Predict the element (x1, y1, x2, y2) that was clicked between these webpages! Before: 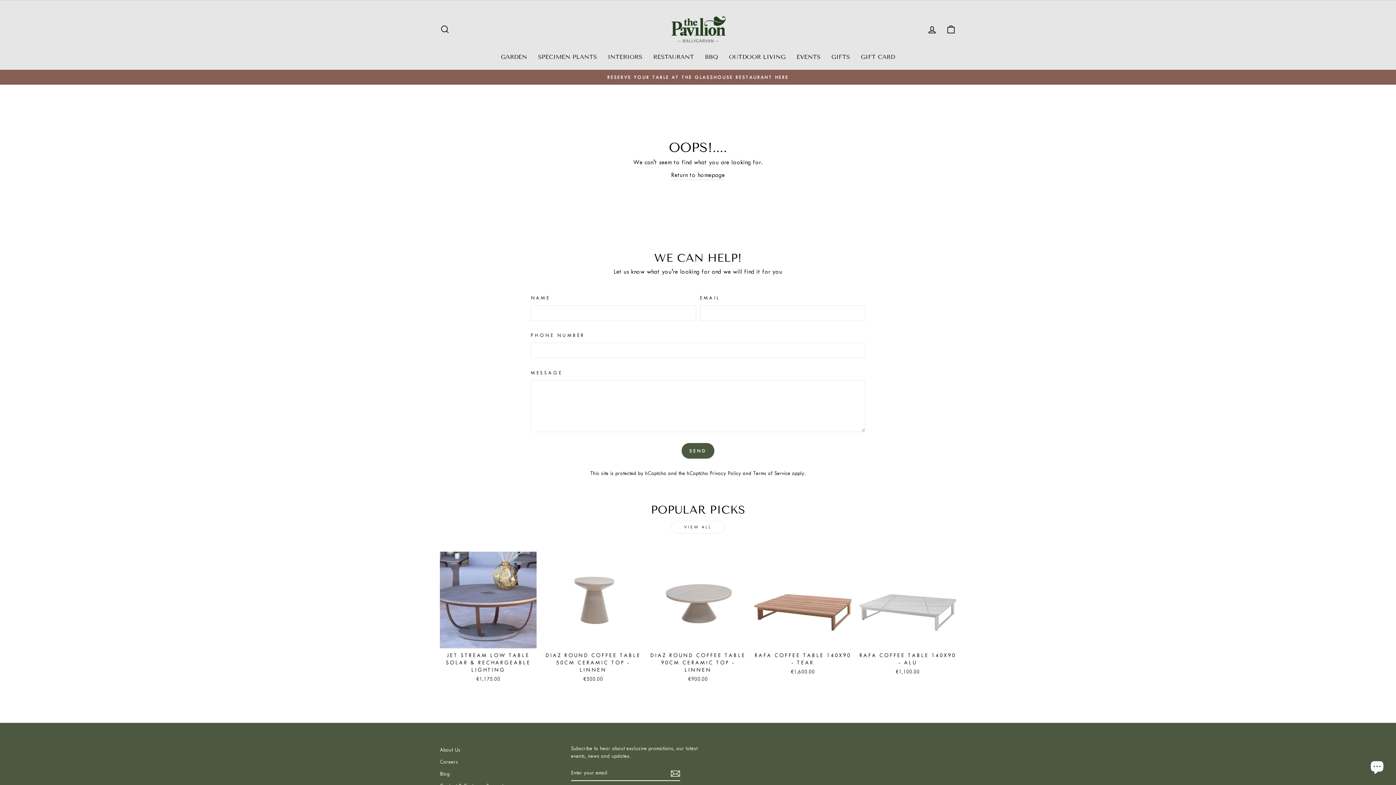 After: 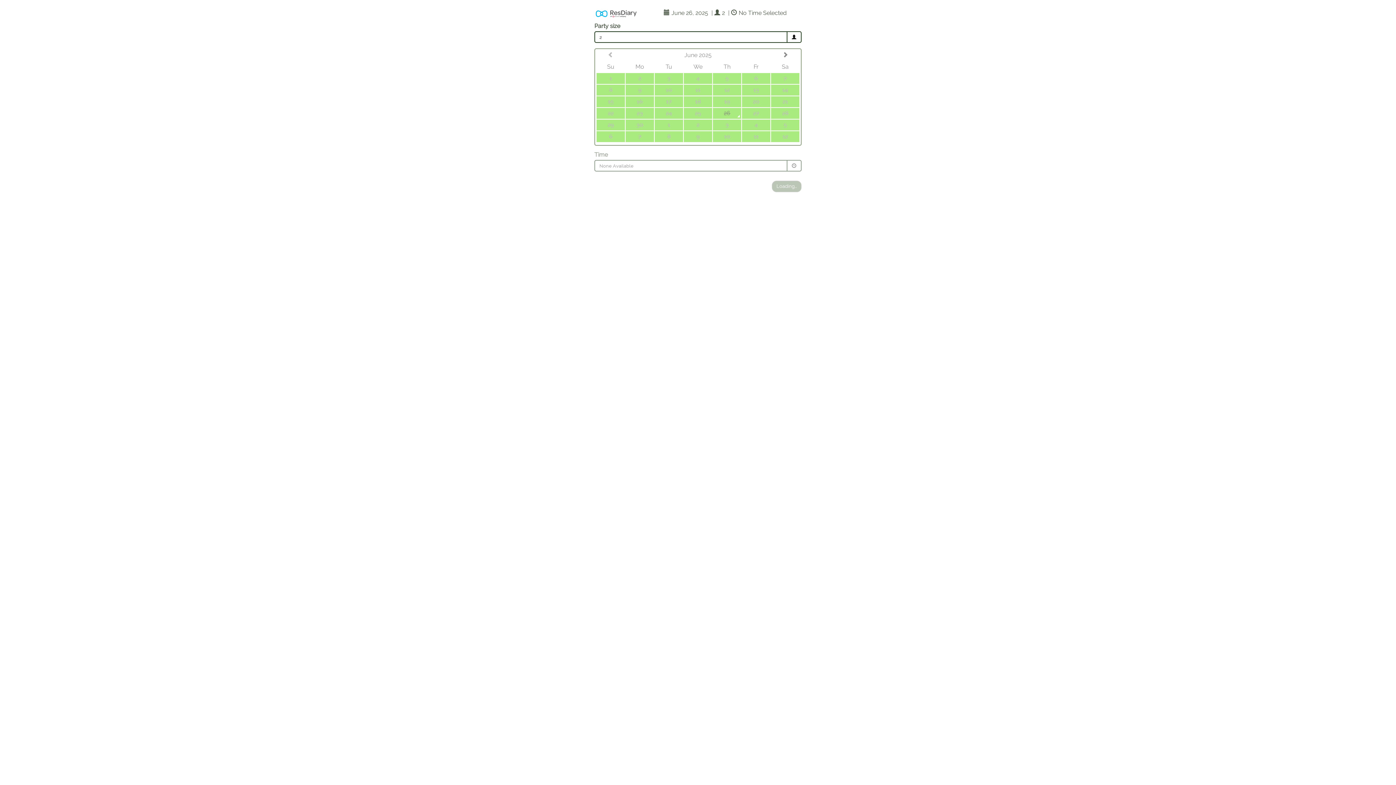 Action: bbox: (441, 73, 954, 81) label: RESERVE YOUR TABLE AT THE GLASSHOUSE RESTAURANT HERE